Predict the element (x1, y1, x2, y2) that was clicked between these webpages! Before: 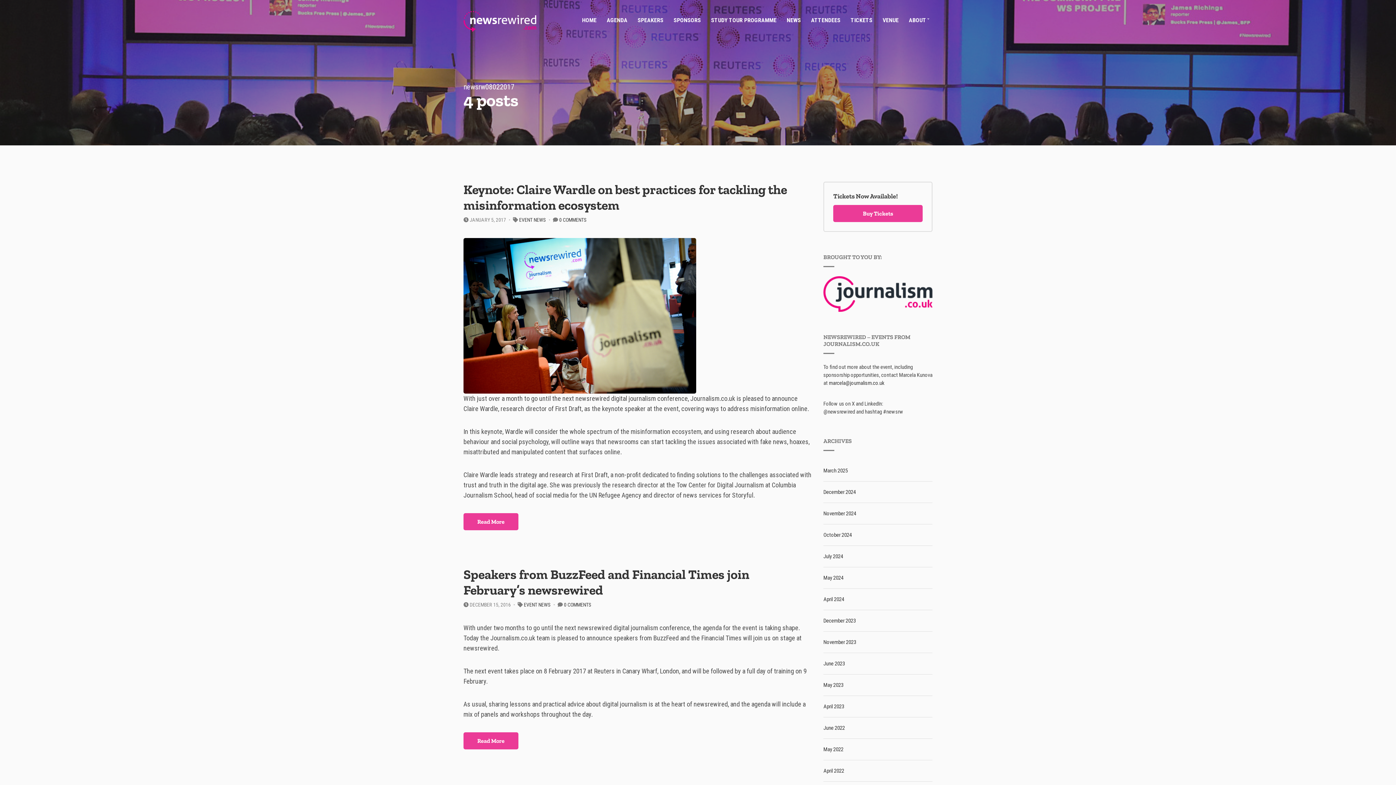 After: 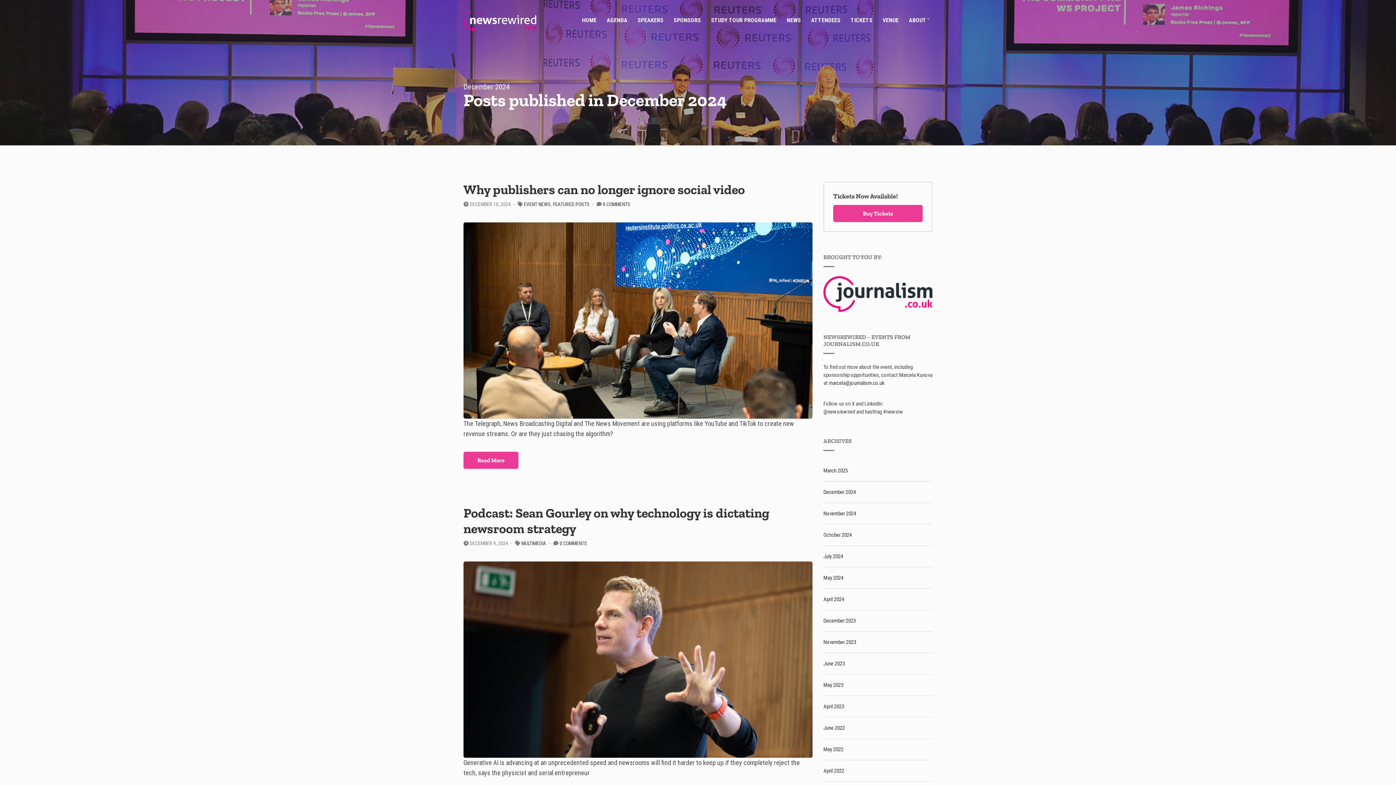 Action: bbox: (823, 481, 932, 503) label: December 2024